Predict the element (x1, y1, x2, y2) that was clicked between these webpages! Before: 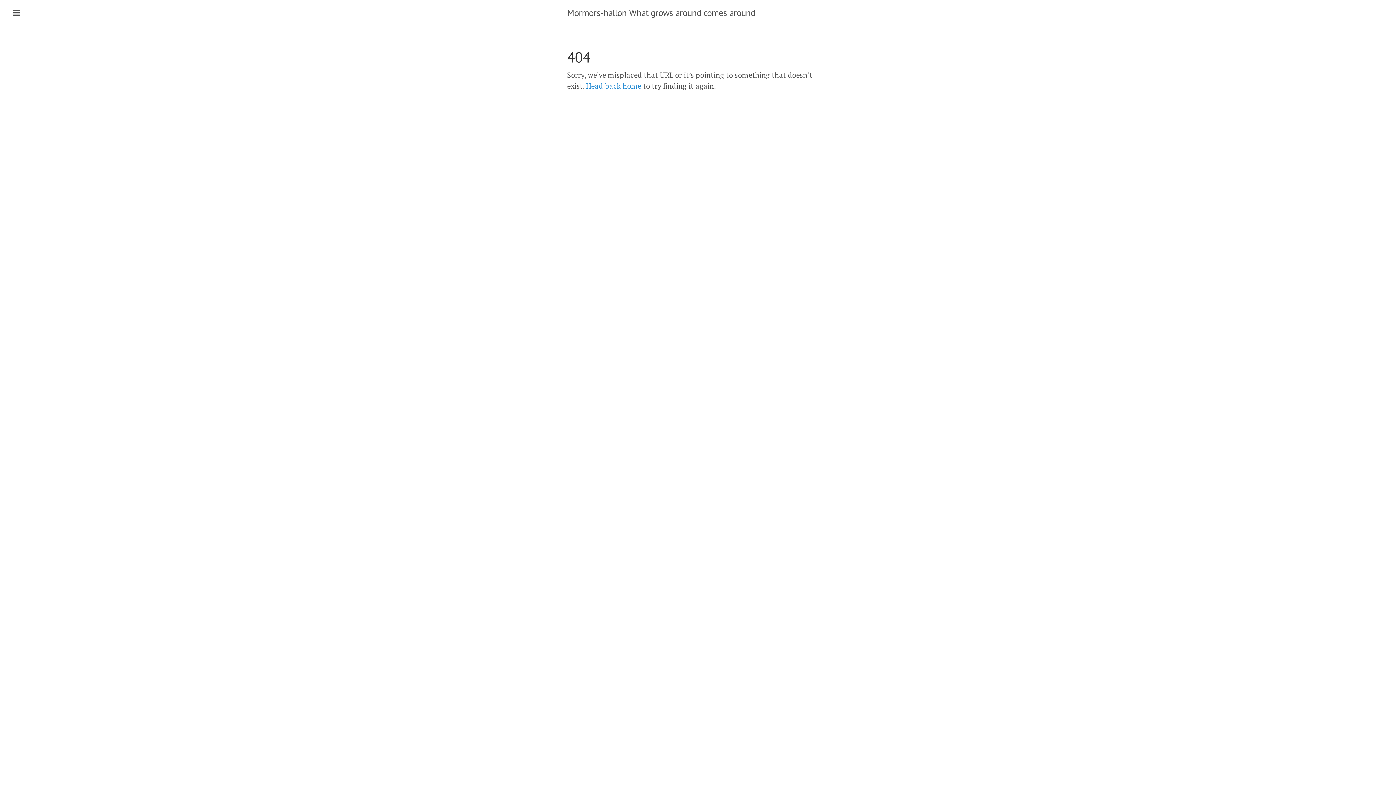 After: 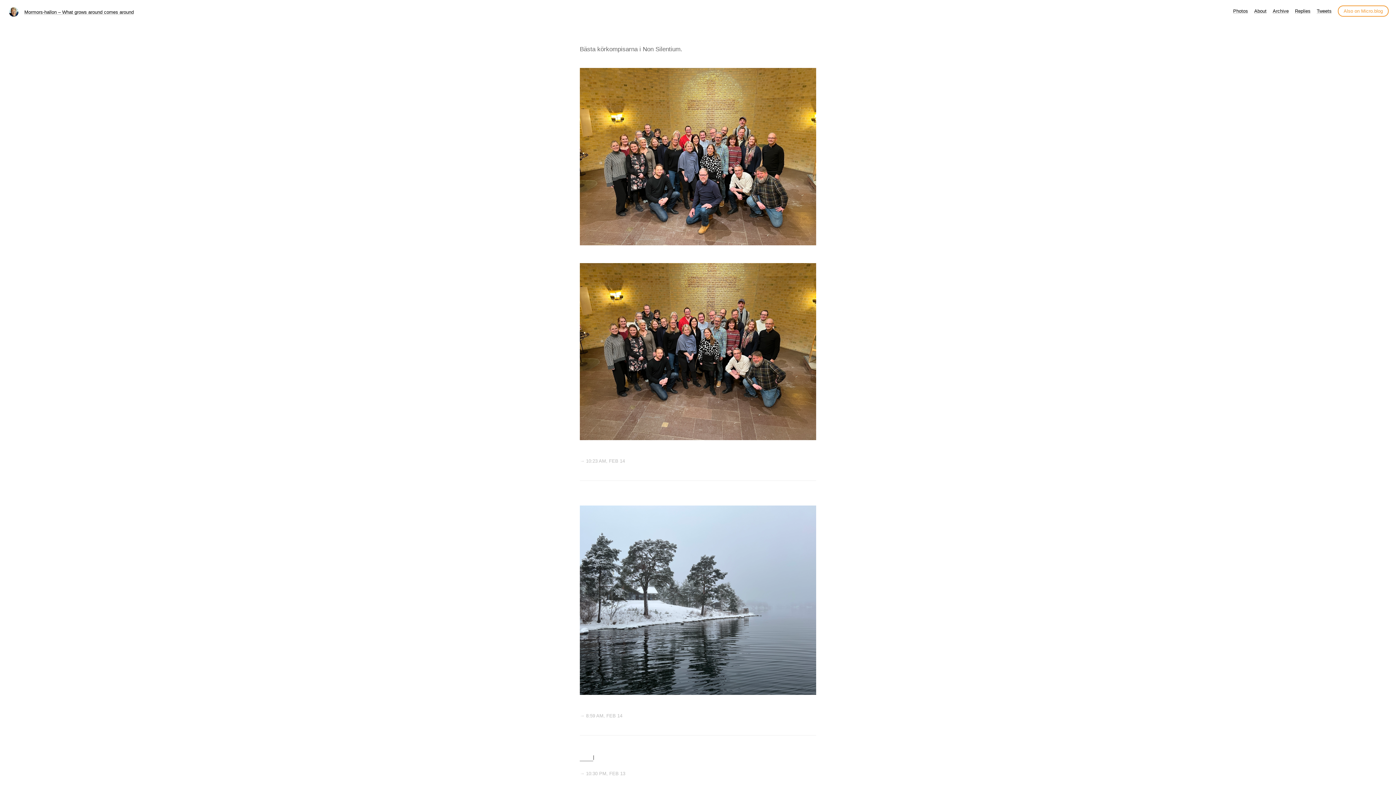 Action: label: Head back home bbox: (586, 81, 641, 90)